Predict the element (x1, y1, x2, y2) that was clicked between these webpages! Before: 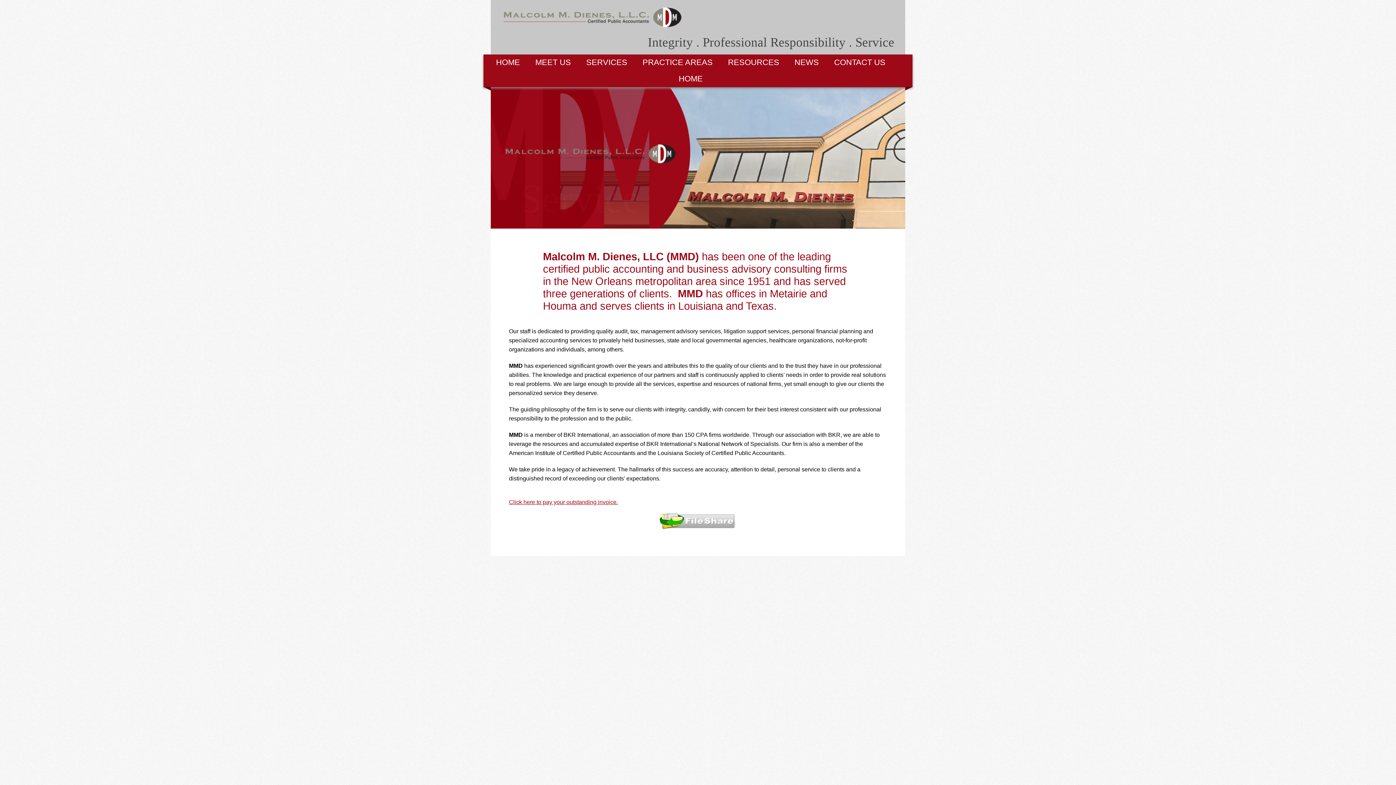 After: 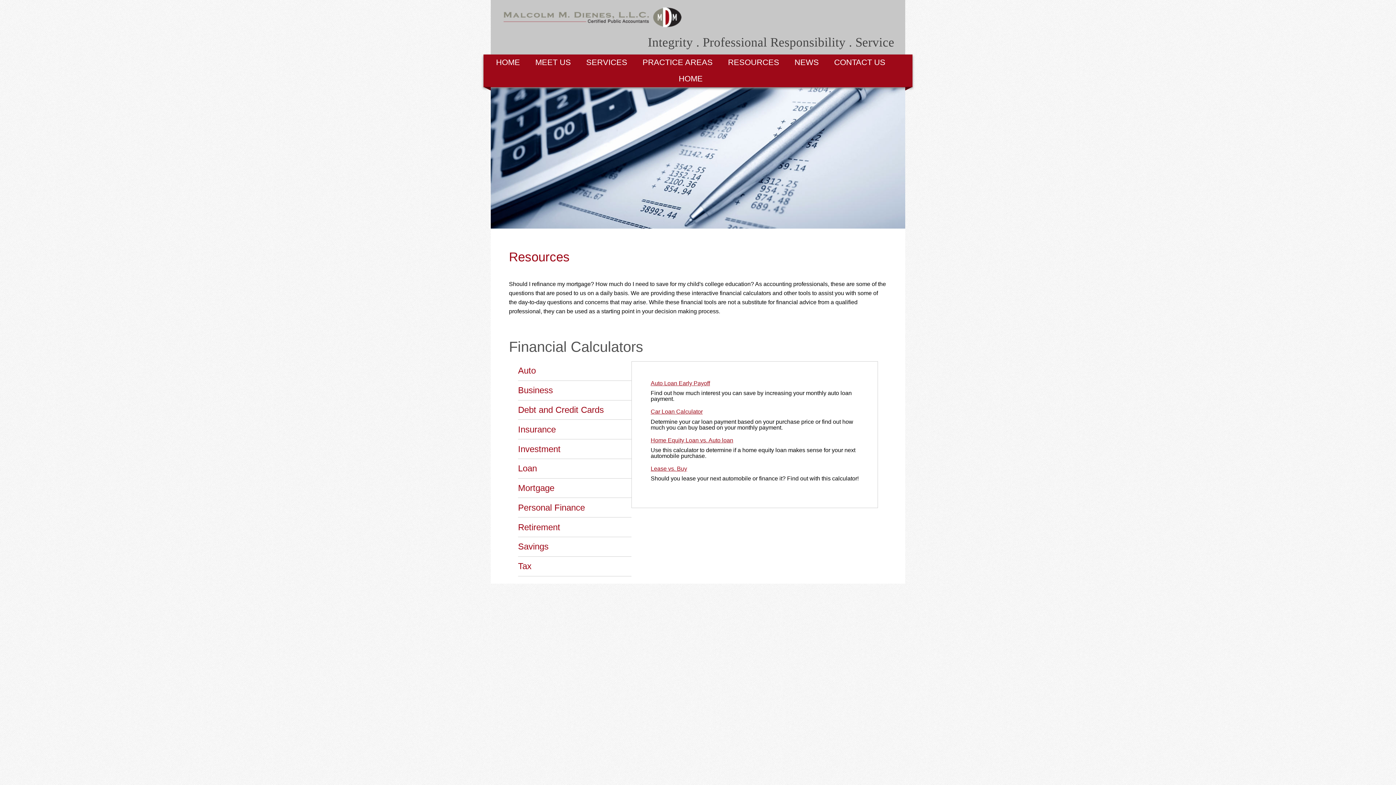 Action: bbox: (723, 55, 783, 70) label: RESOURCES